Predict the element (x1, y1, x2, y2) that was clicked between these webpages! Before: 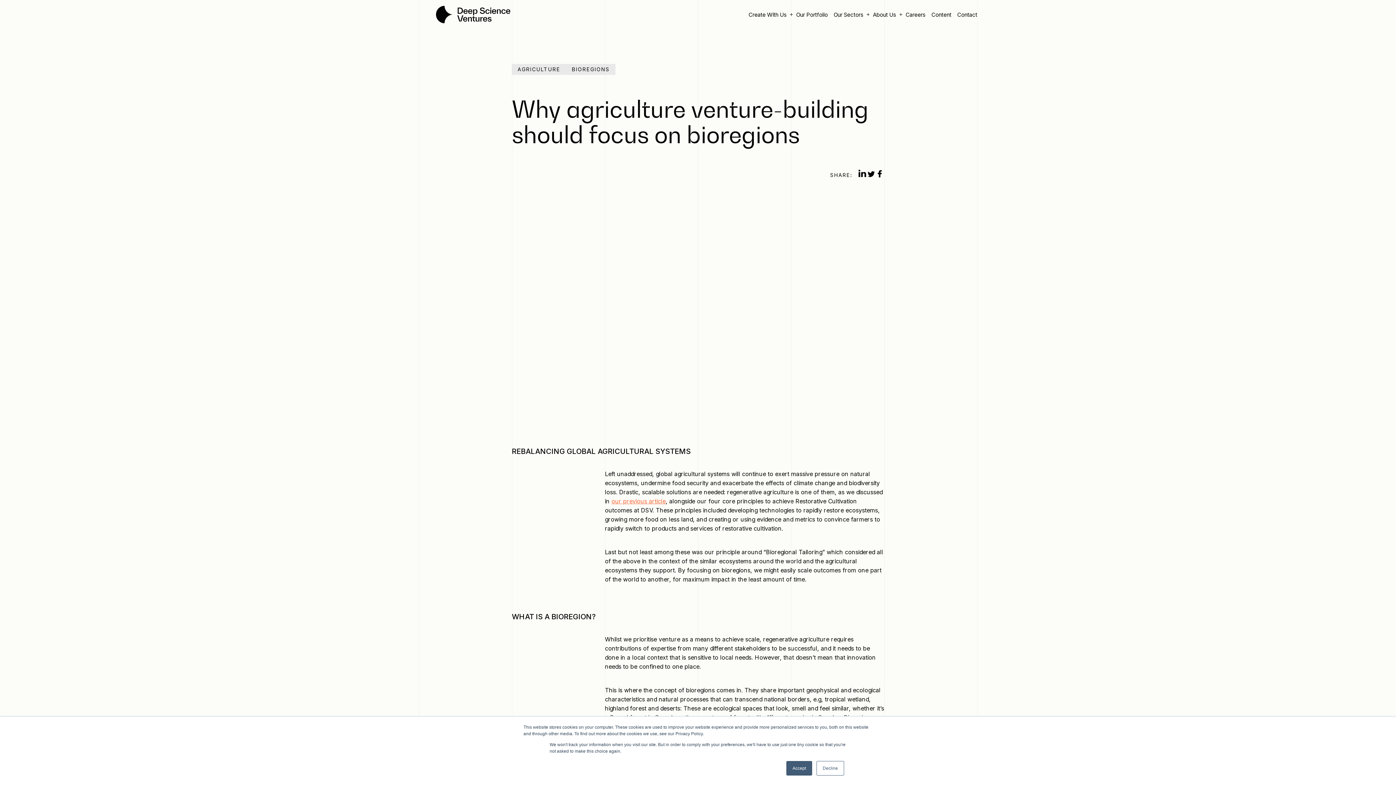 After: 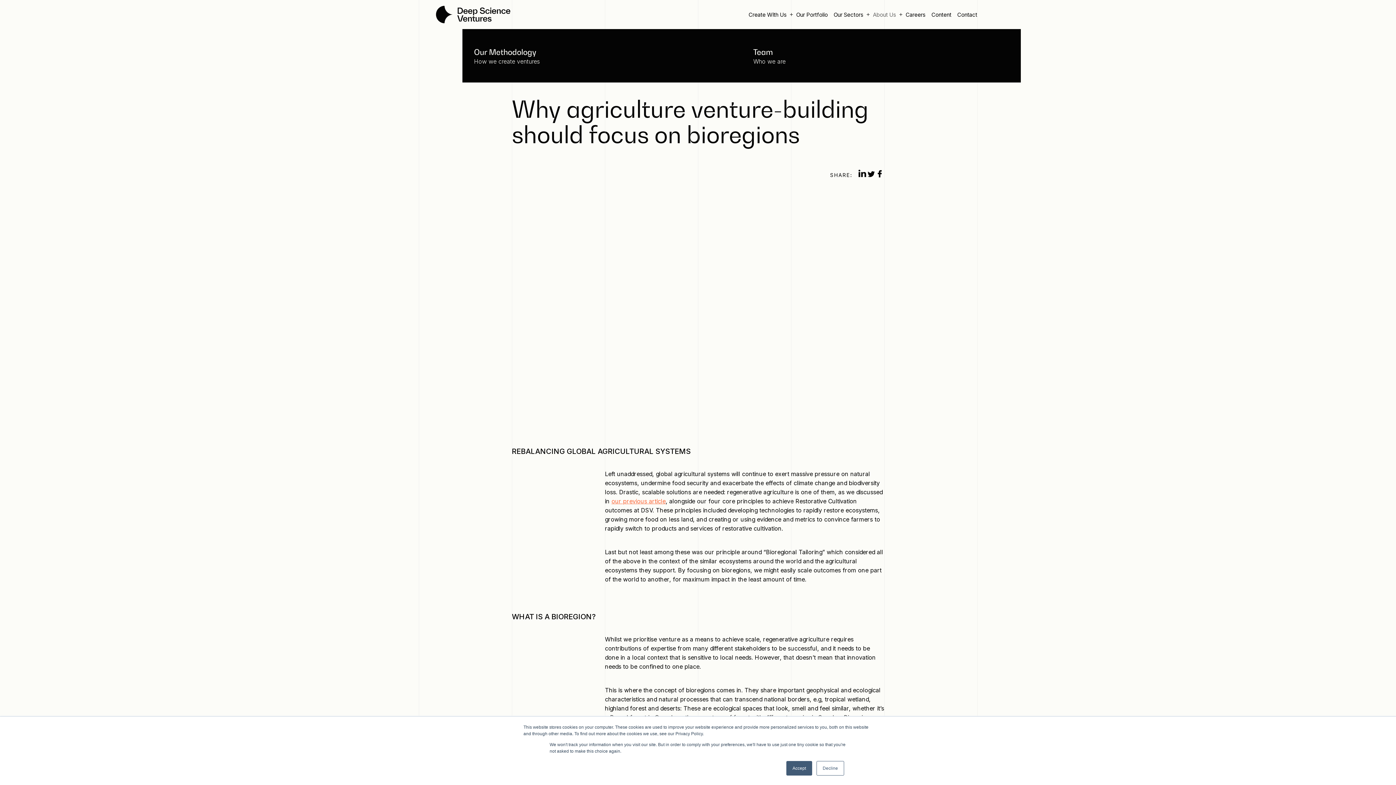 Action: label: About Us bbox: (870, 6, 902, 23)